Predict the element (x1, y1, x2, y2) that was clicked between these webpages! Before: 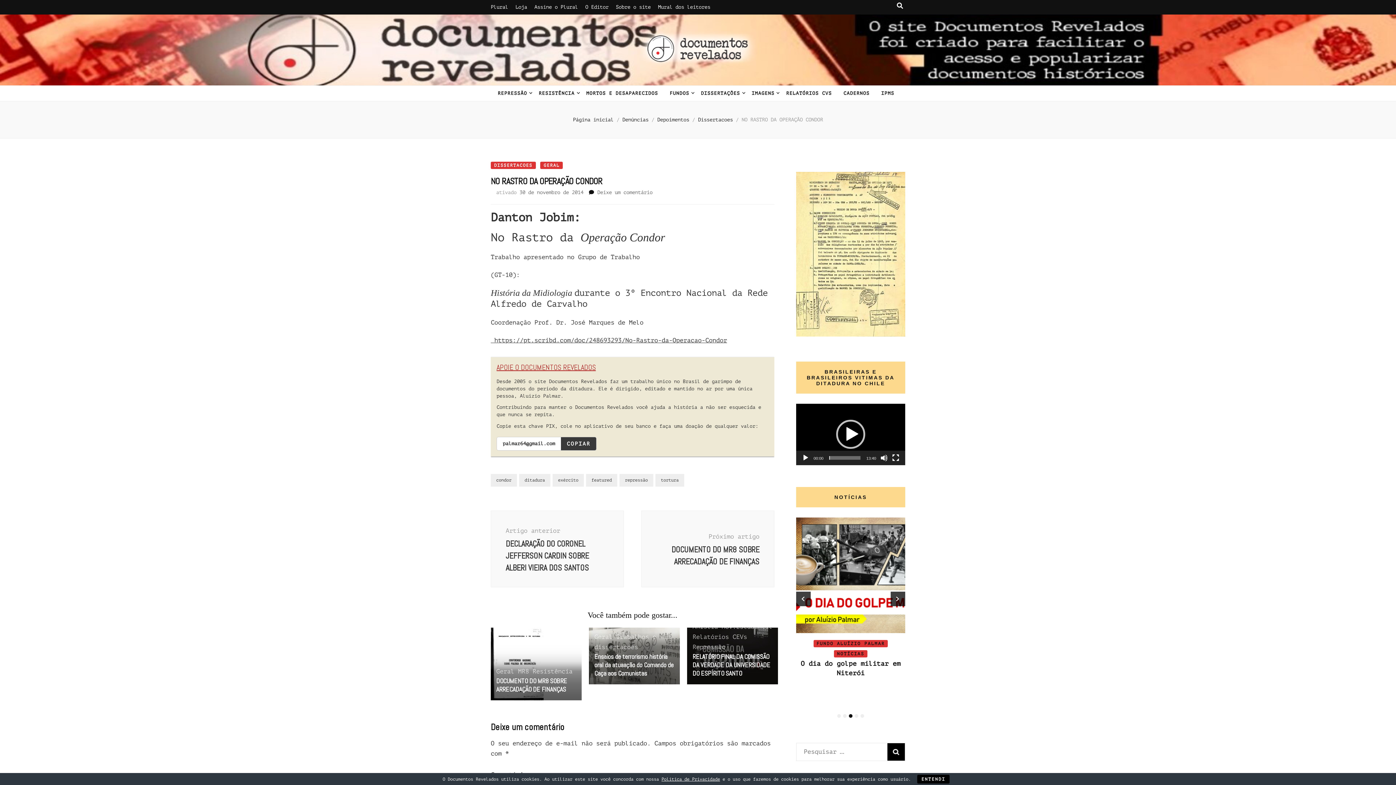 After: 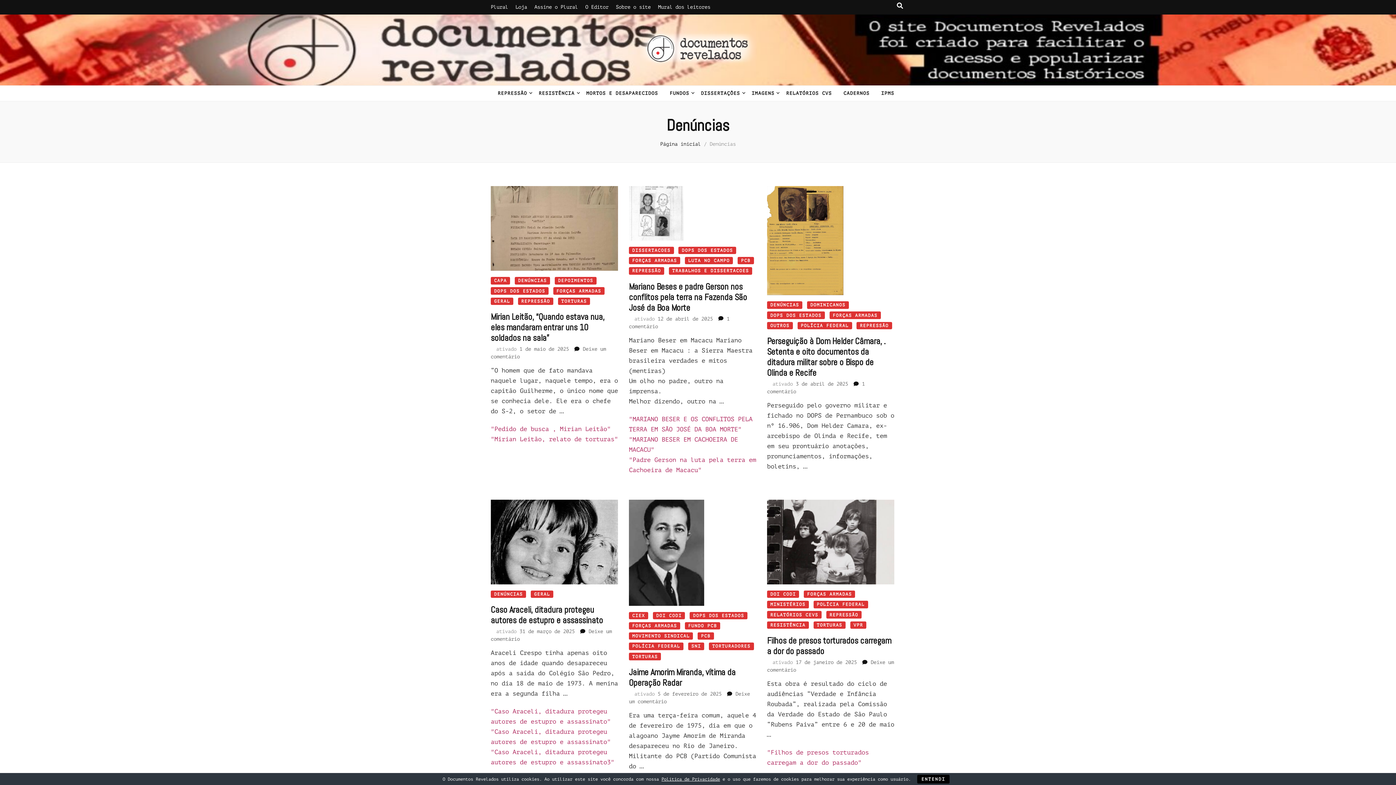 Action: label: Denúncias  bbox: (622, 117, 651, 122)